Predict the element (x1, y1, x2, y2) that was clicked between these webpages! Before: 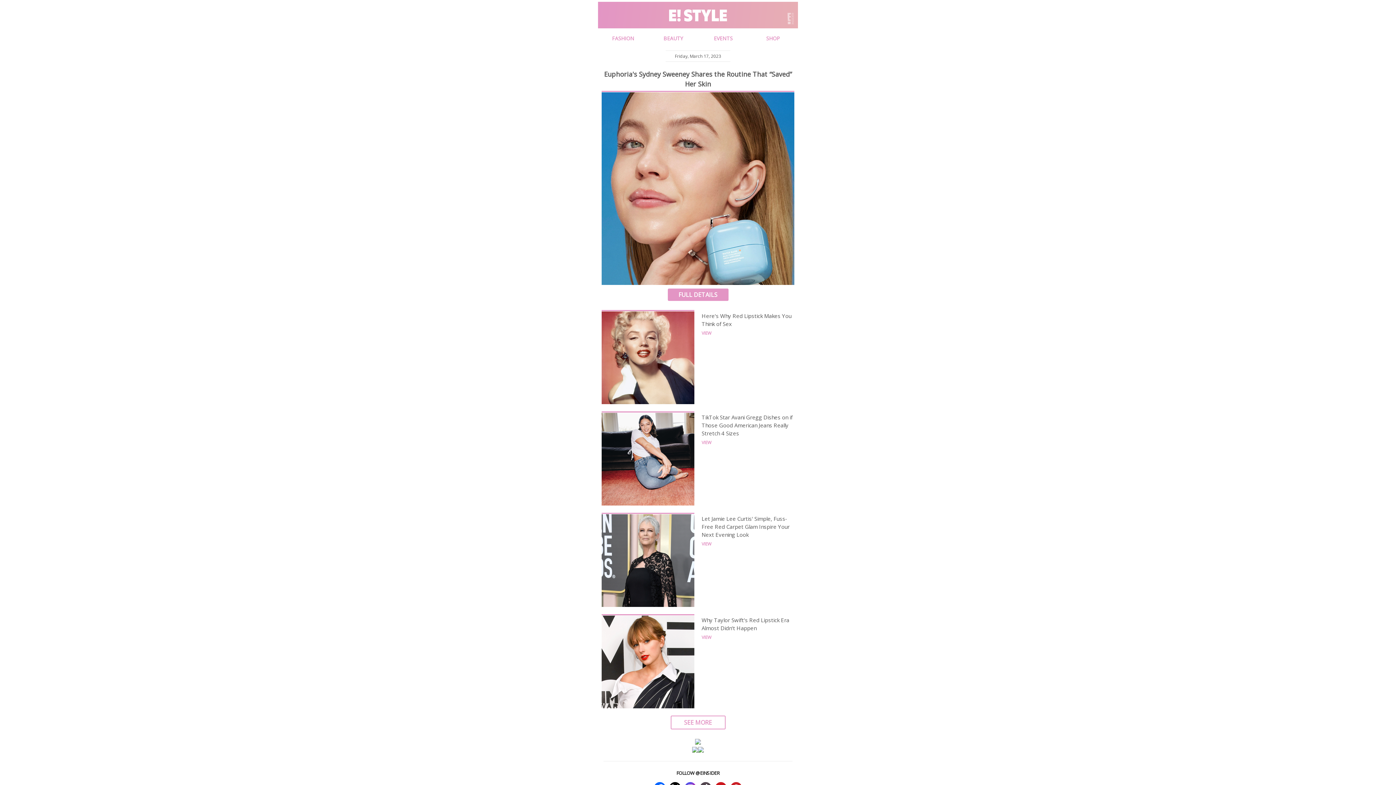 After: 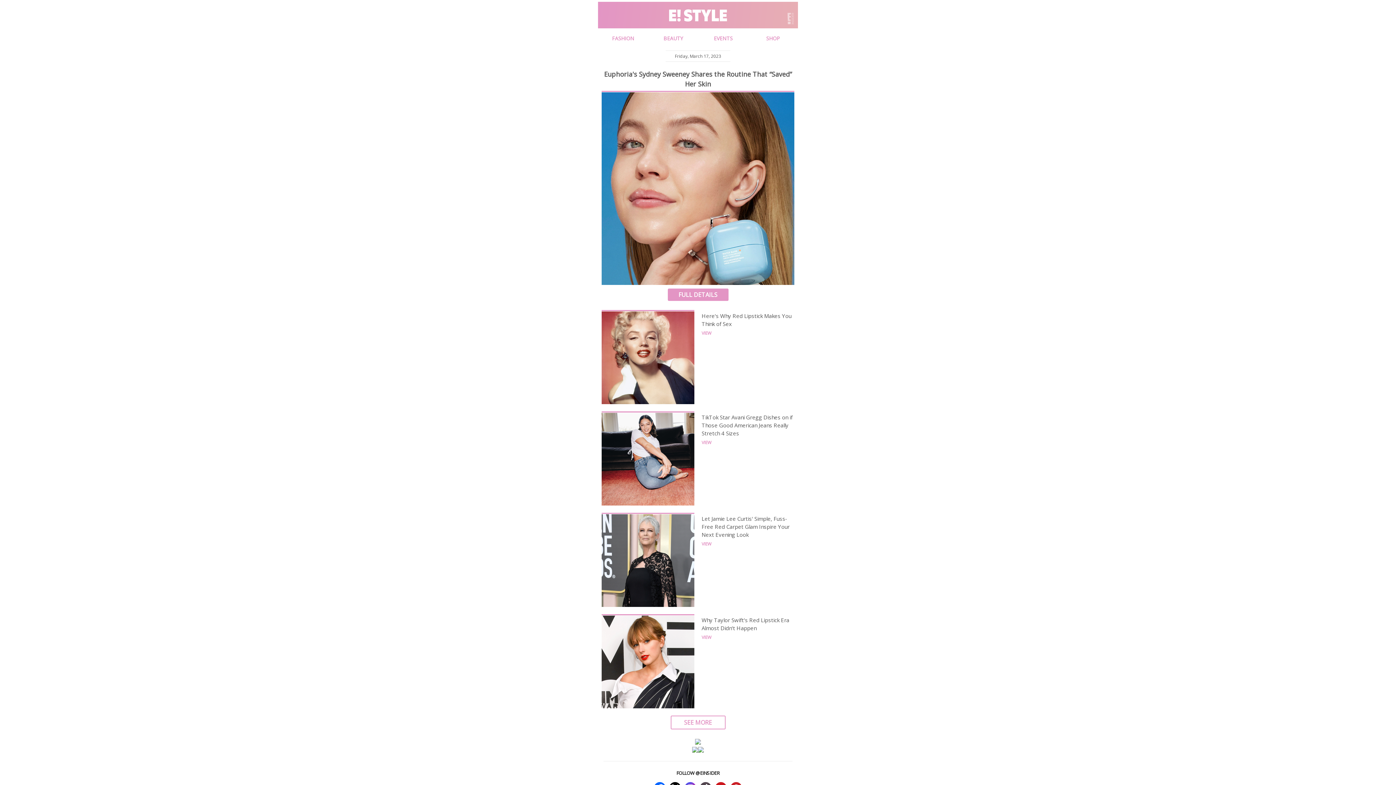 Action: bbox: (601, 413, 694, 505)